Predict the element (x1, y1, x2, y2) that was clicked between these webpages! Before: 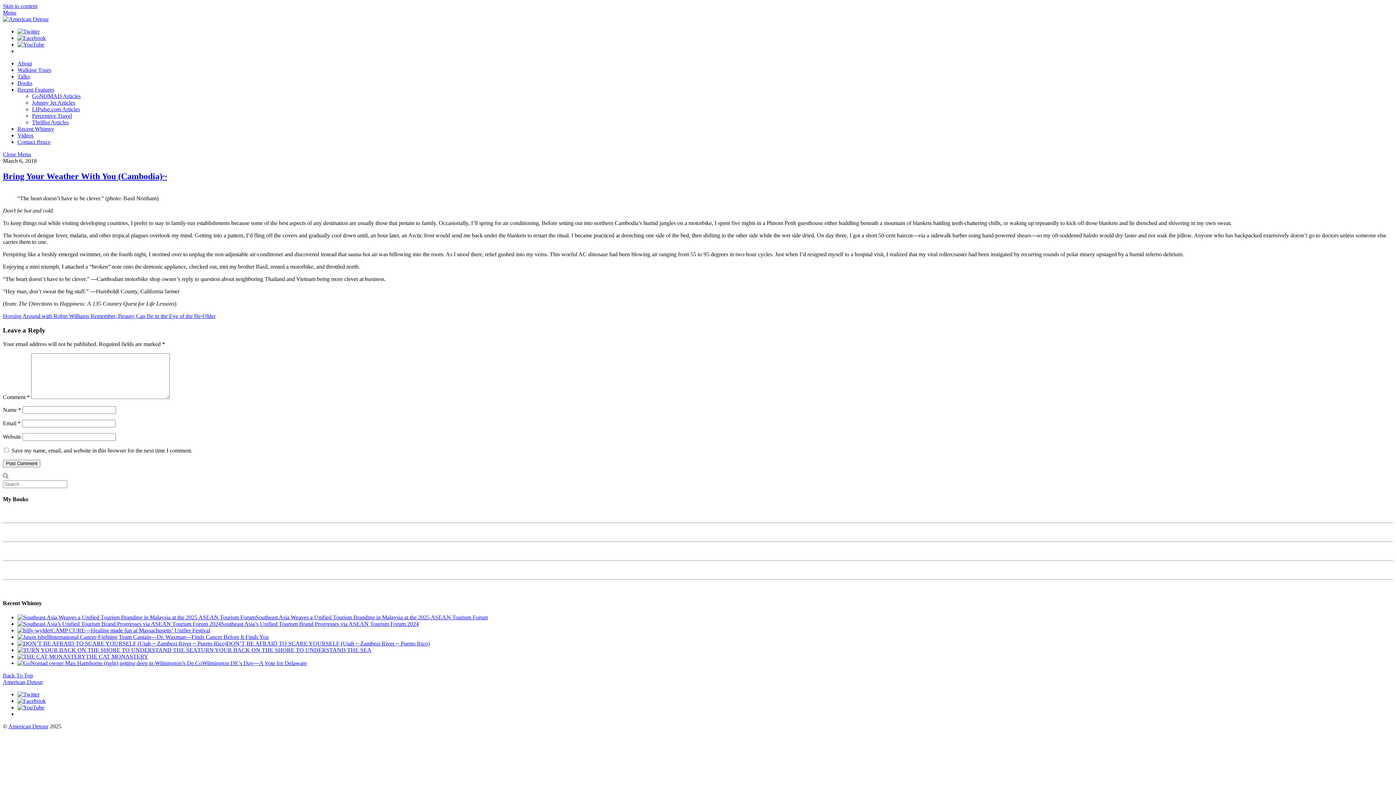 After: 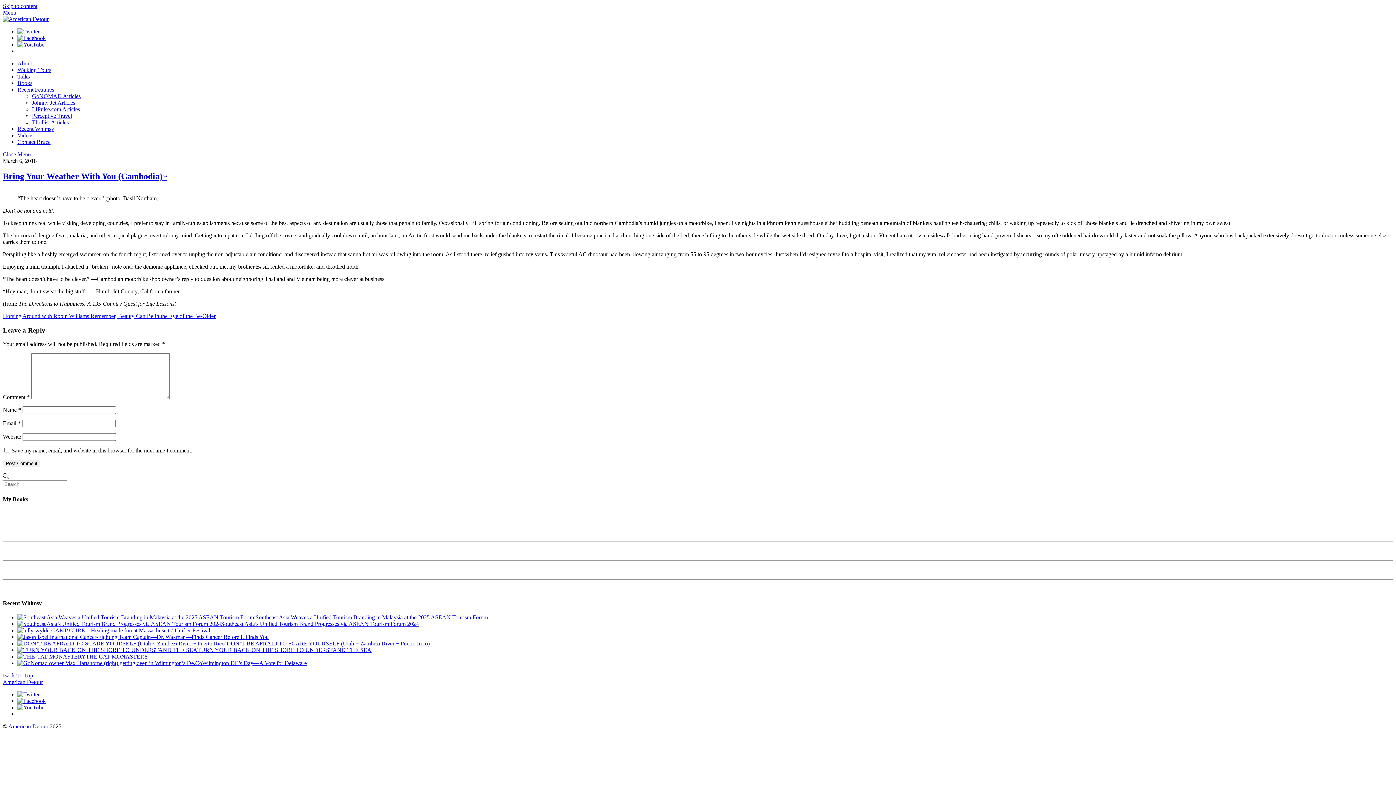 Action: label: facebook bbox: (17, 34, 45, 41)